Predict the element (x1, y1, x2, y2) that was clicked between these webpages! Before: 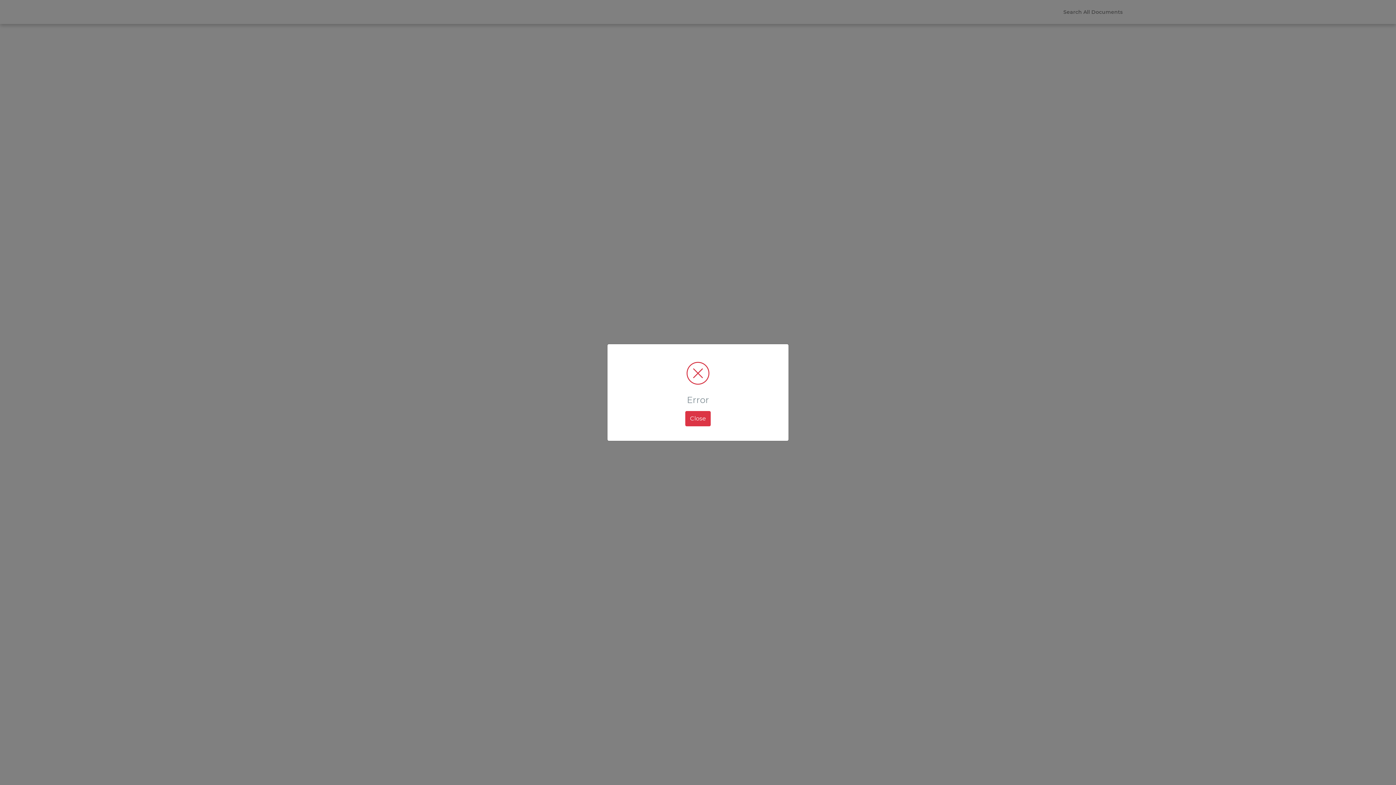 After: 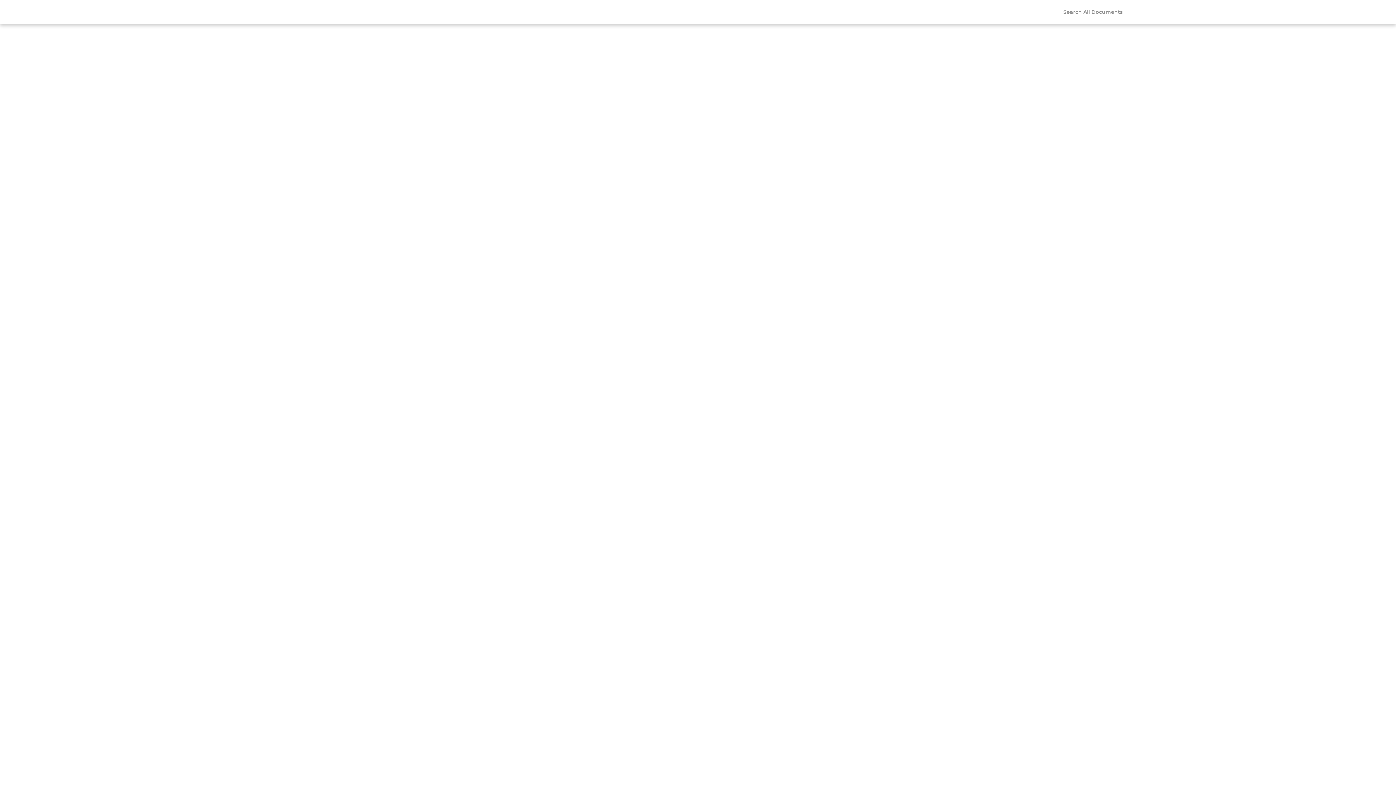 Action: label: Close bbox: (685, 411, 710, 426)